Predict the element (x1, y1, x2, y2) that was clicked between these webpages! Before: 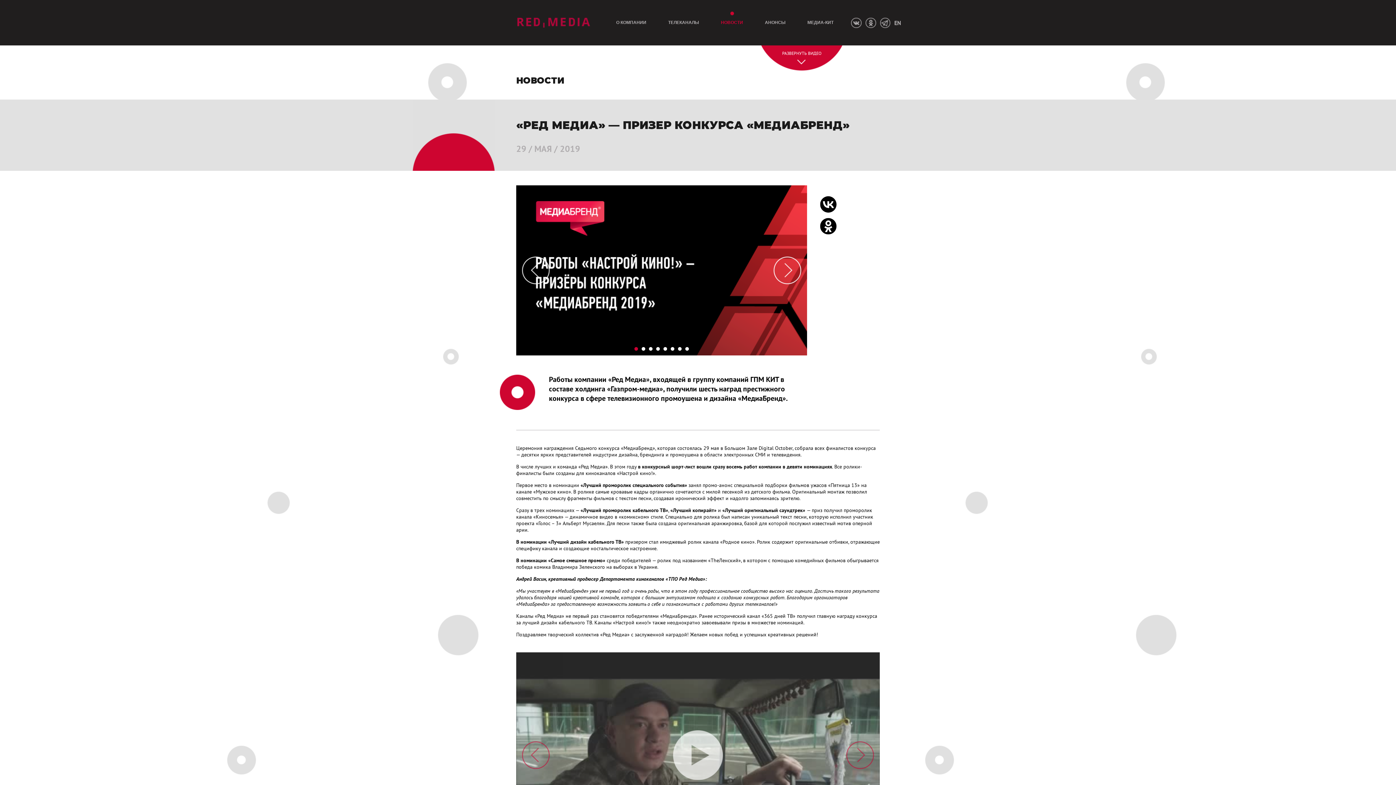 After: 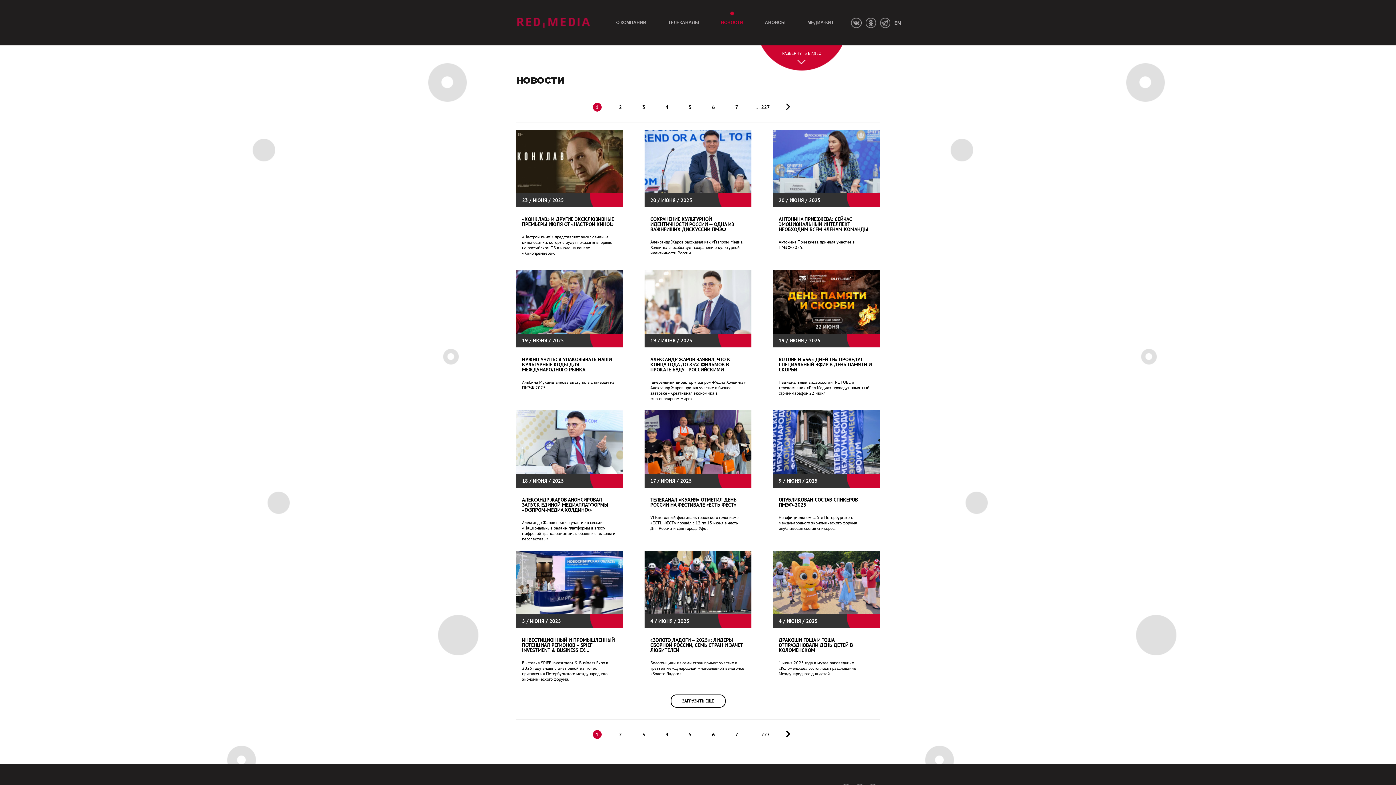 Action: label: НОВОСТИ bbox: (721, 0, 743, 45)